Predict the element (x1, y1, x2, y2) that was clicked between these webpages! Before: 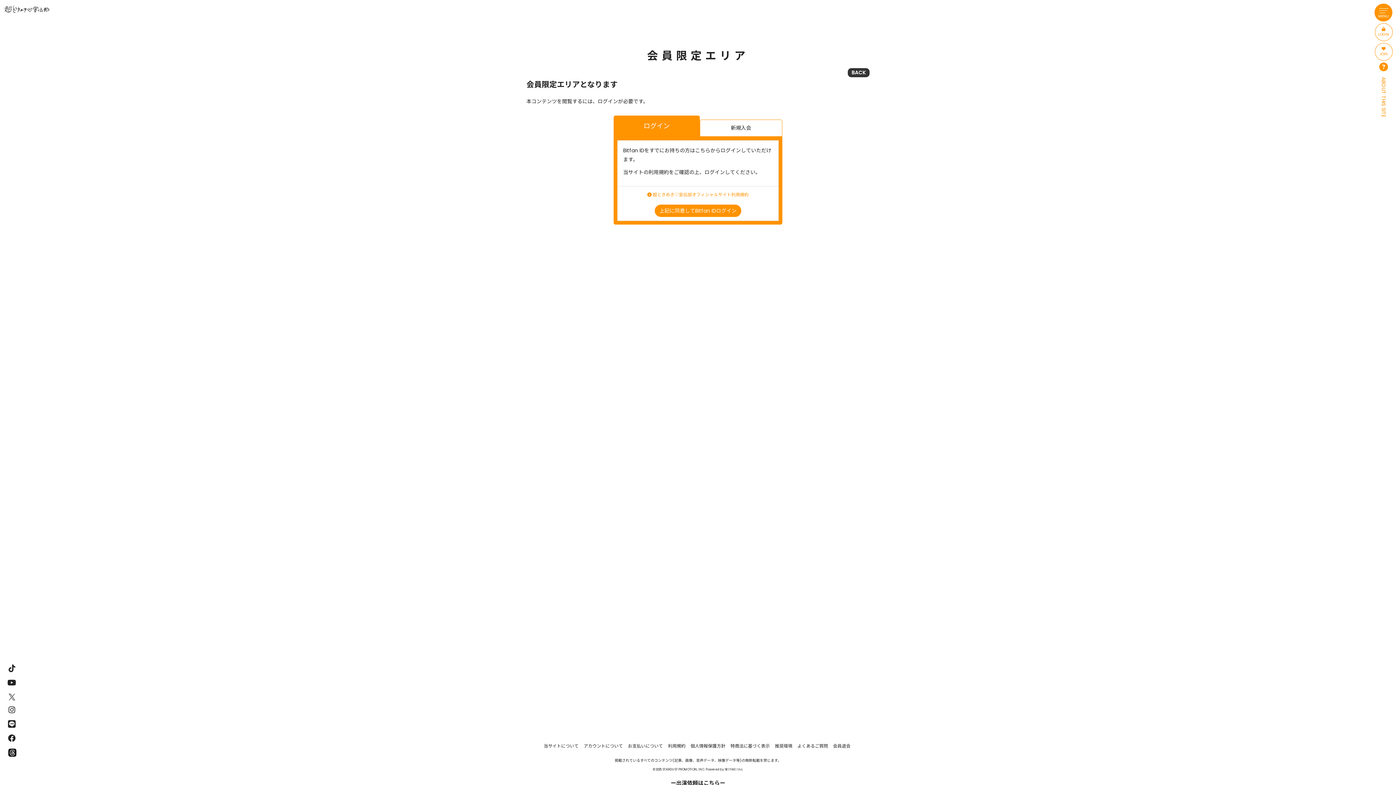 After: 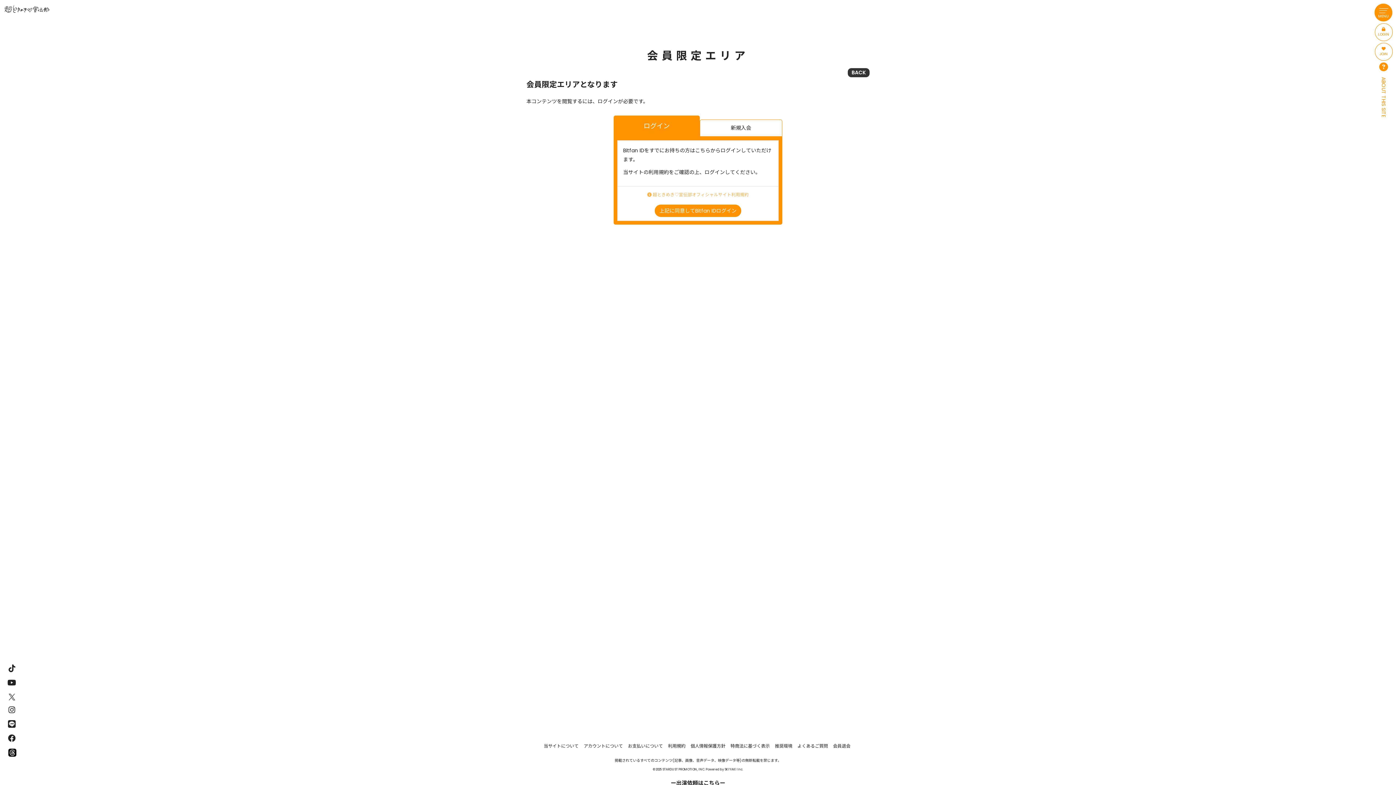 Action: label:  超ときめき♡宣伝部オフィシャルサイト利用規約 bbox: (647, 192, 748, 197)